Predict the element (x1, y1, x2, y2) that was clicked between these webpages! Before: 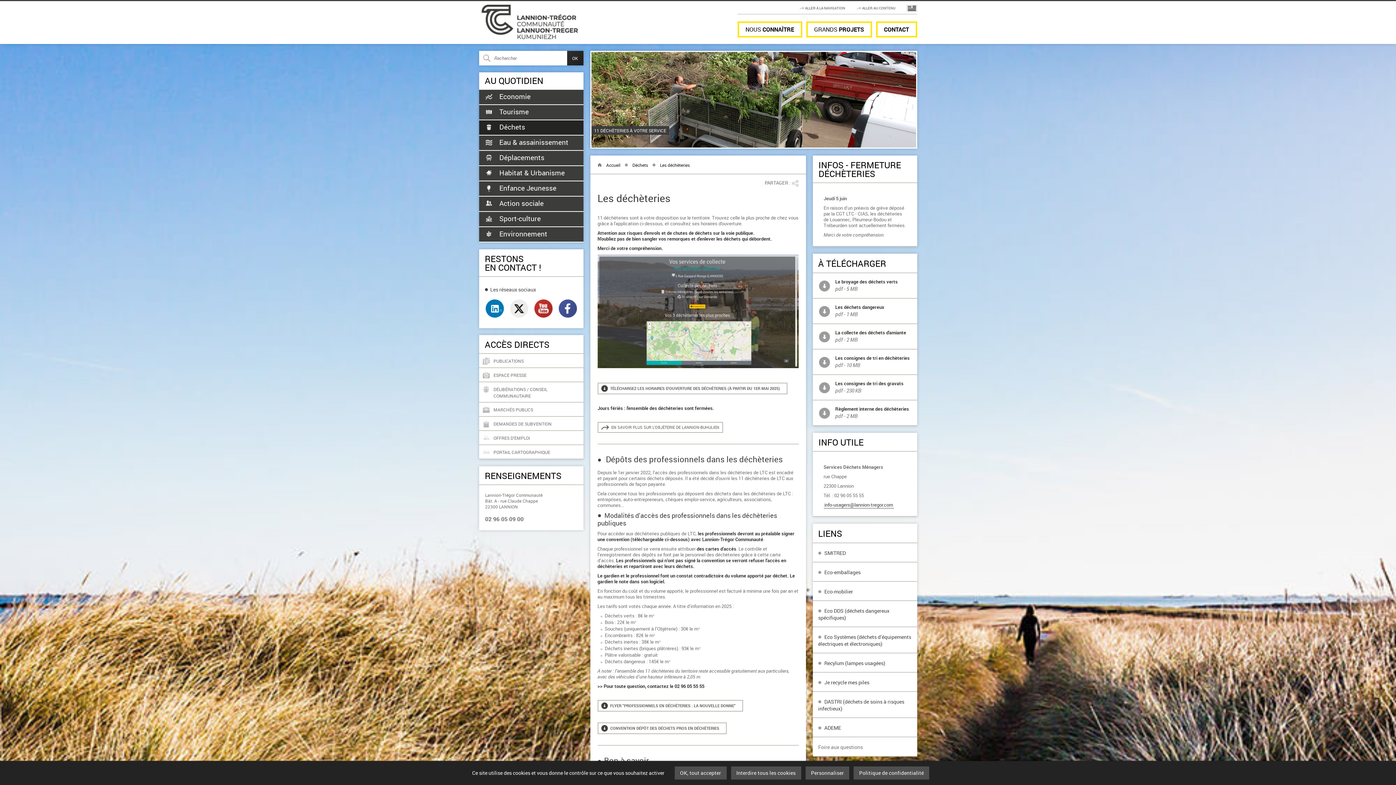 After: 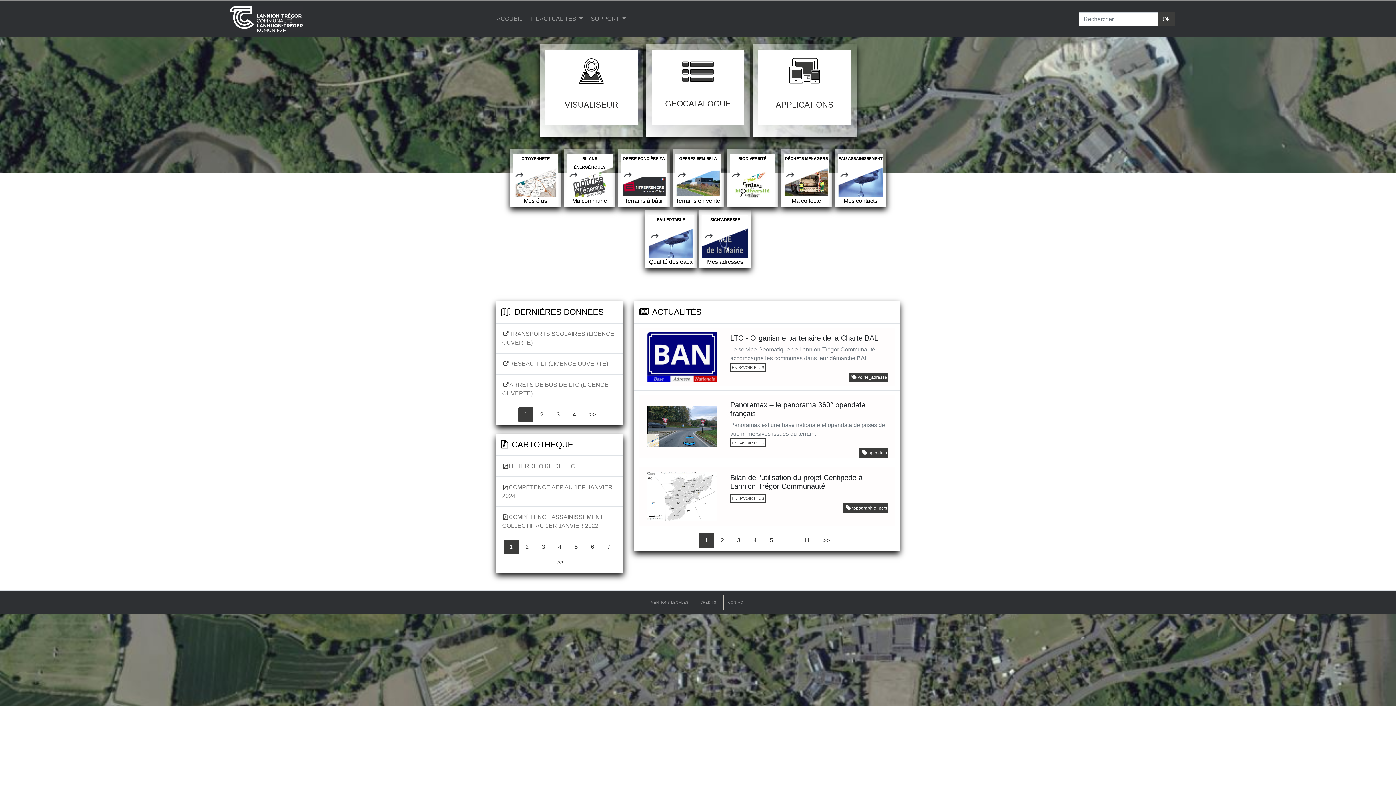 Action: label: PORTAIL CARTOGRAPHIQUE bbox: (493, 449, 550, 455)